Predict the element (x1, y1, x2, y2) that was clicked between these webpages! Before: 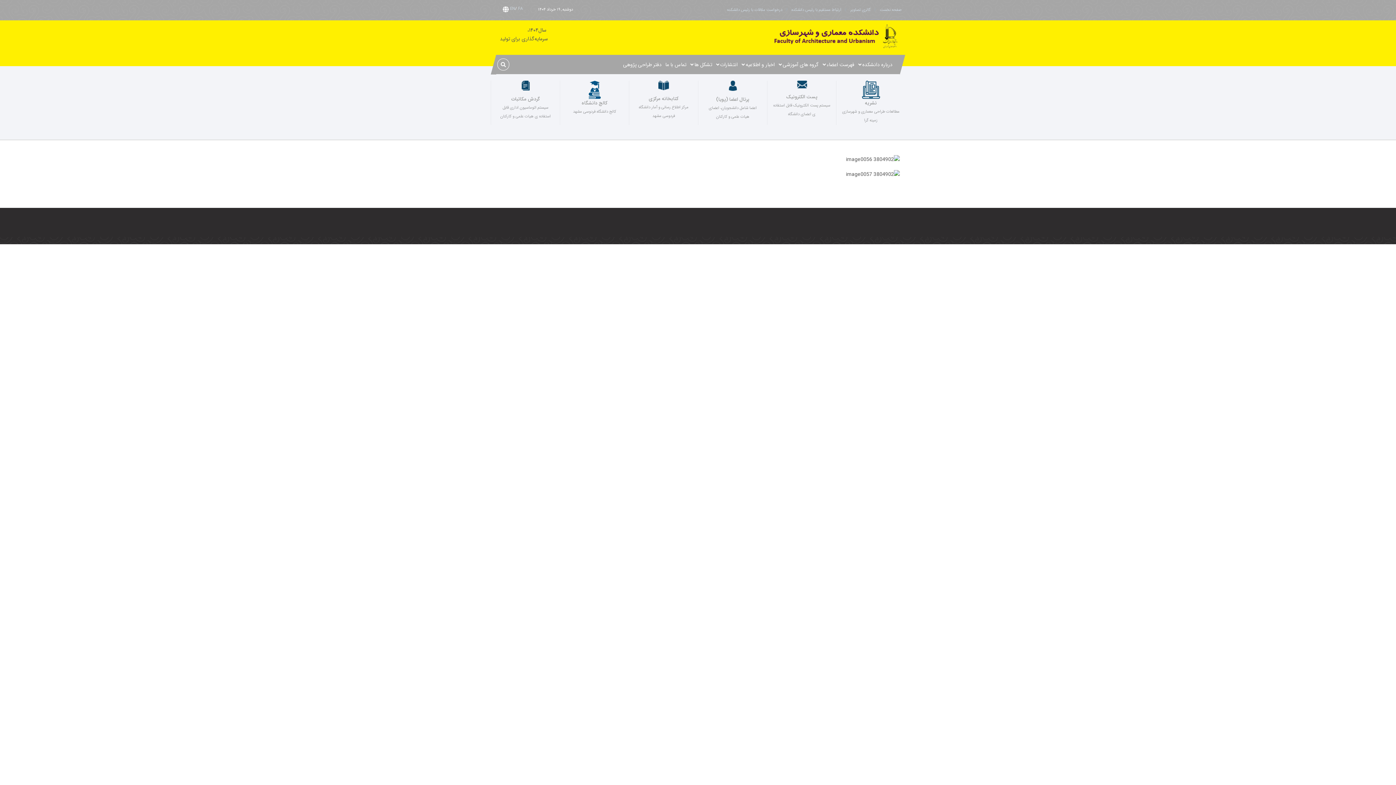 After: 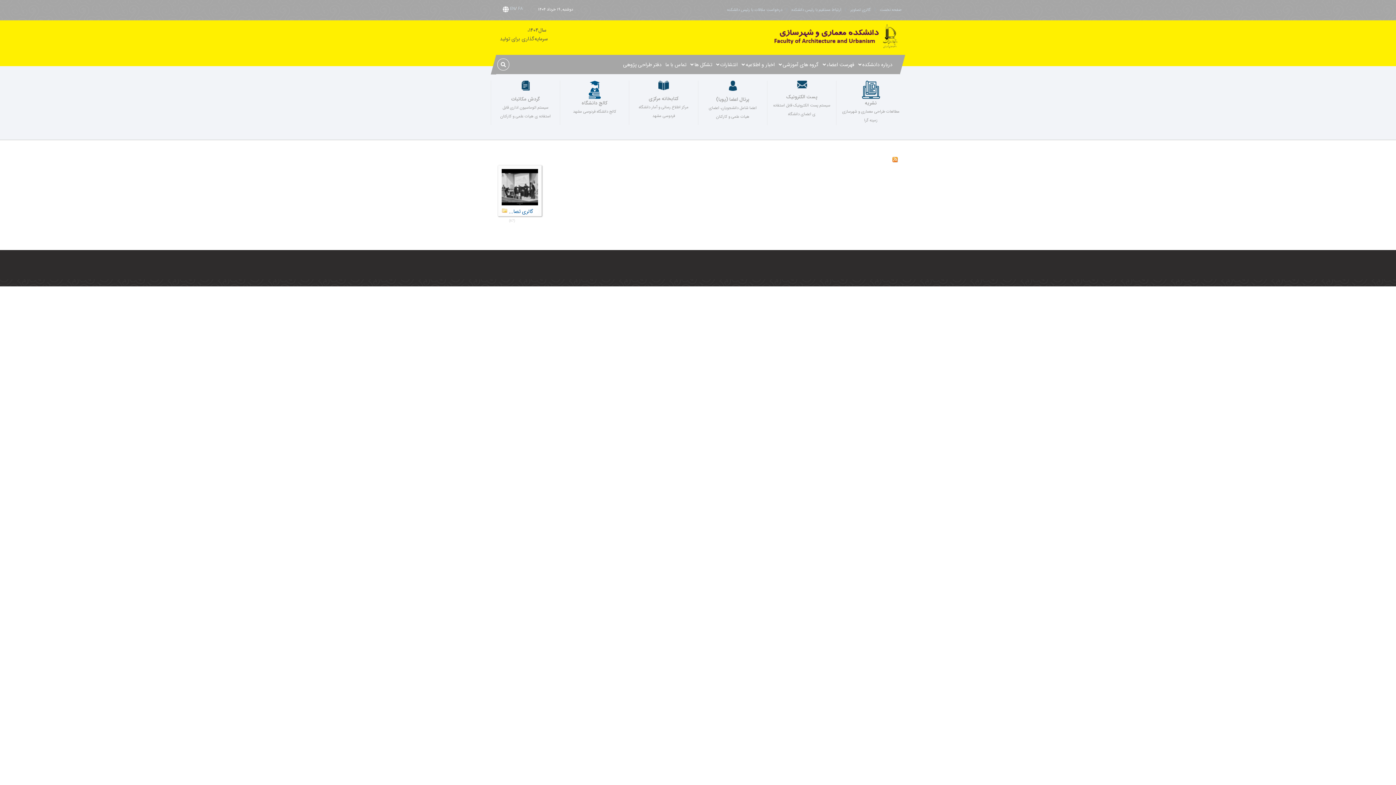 Action: bbox: (846, 0, 874, 20) label: گالری تصاویر